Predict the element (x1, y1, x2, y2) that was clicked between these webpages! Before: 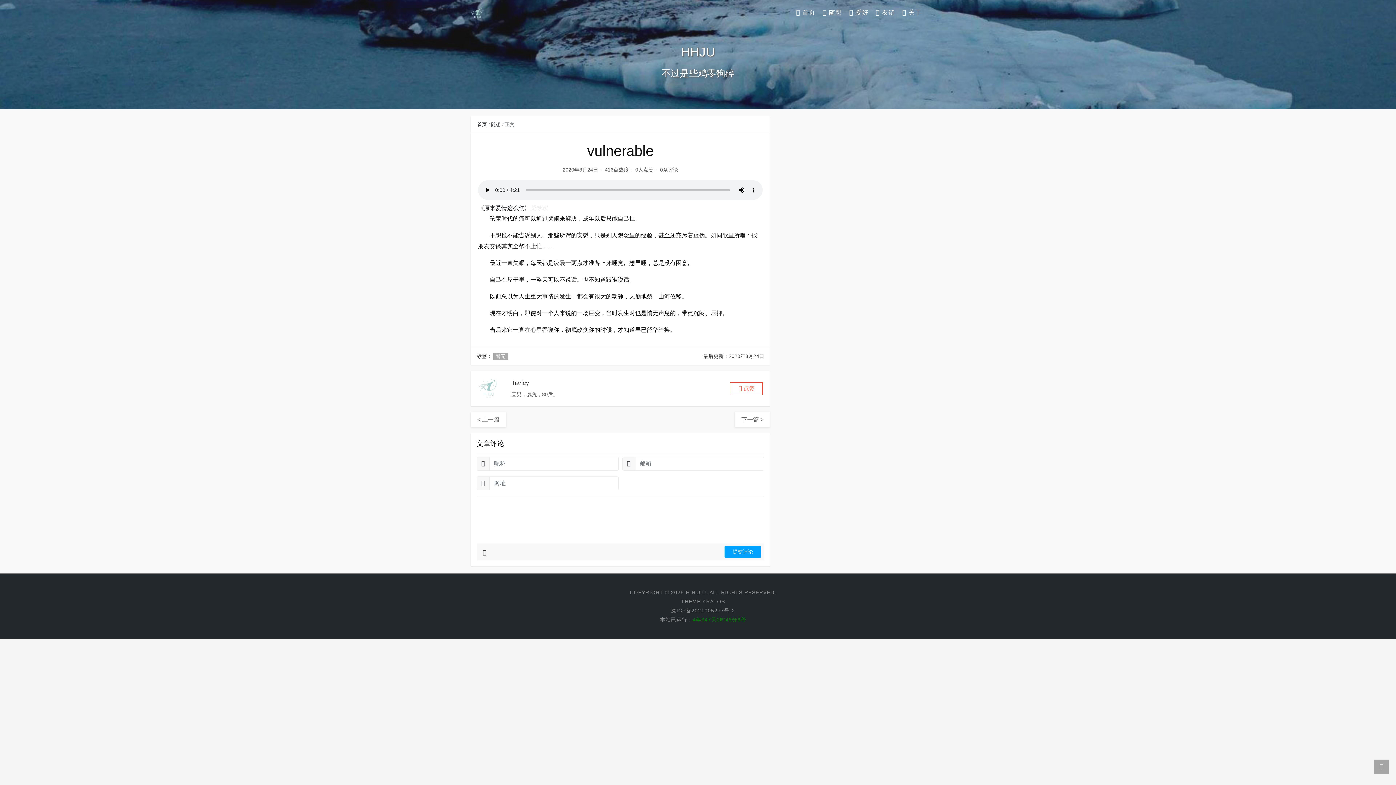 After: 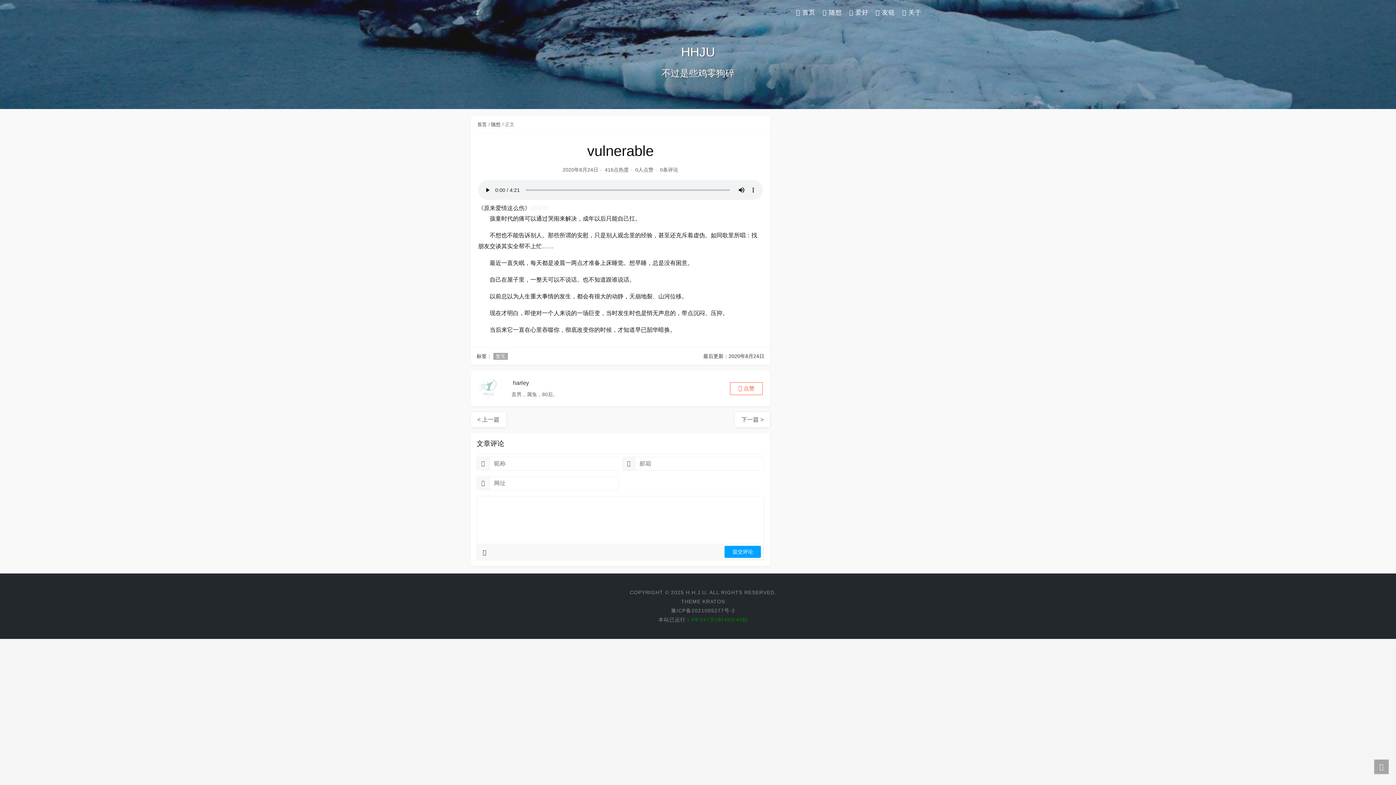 Action: label: 暂无 bbox: (493, 353, 508, 360)